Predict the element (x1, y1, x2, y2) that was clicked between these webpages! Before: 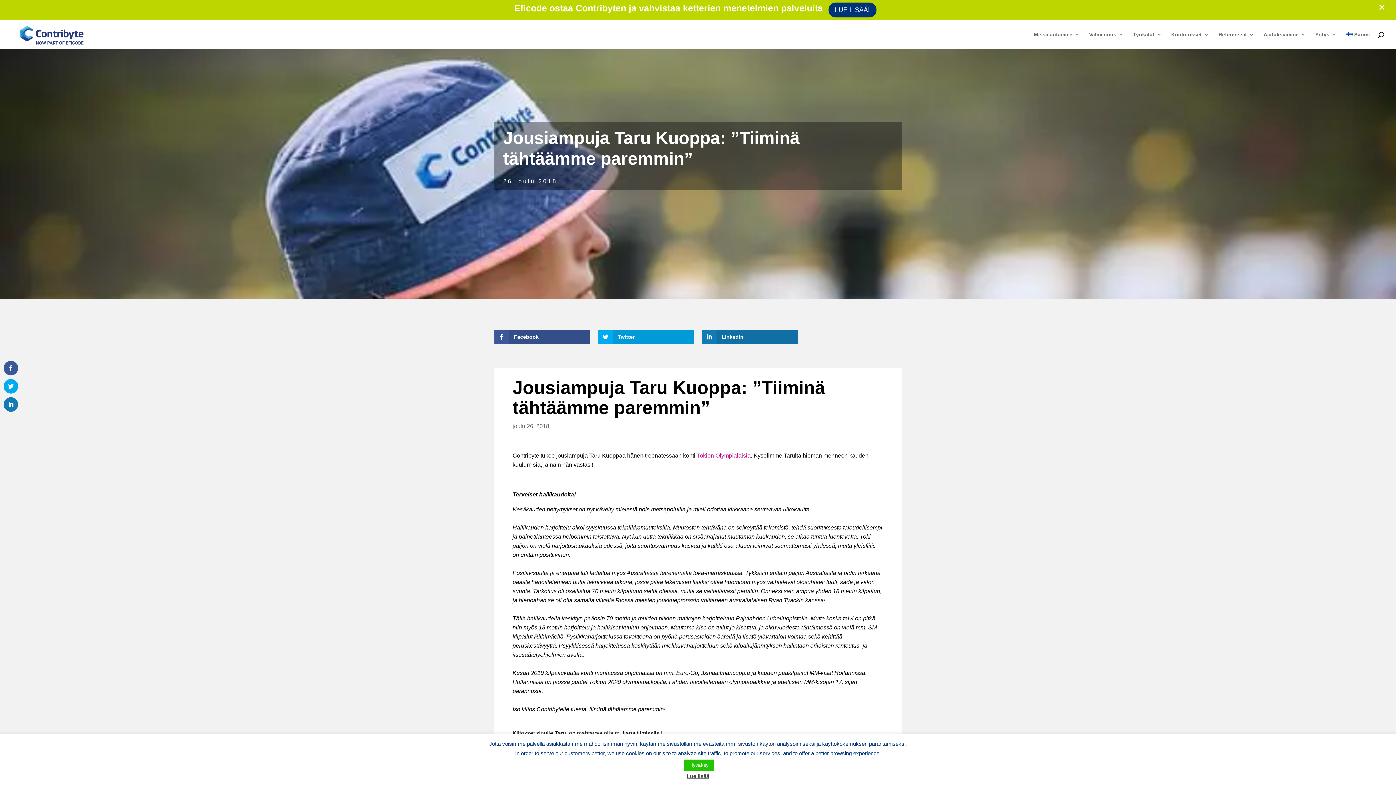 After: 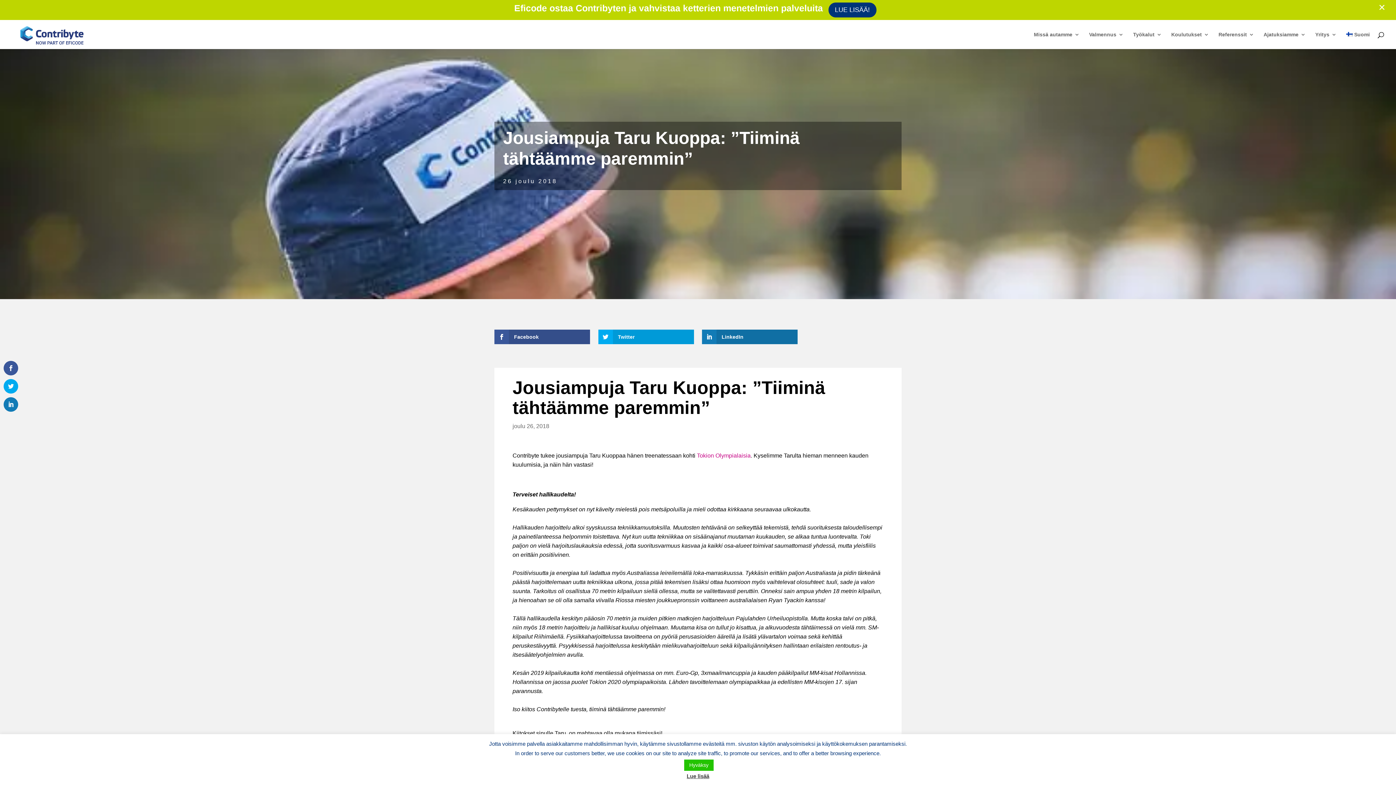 Action: bbox: (697, 432, 750, 438) label: Tokion Olympialaisia